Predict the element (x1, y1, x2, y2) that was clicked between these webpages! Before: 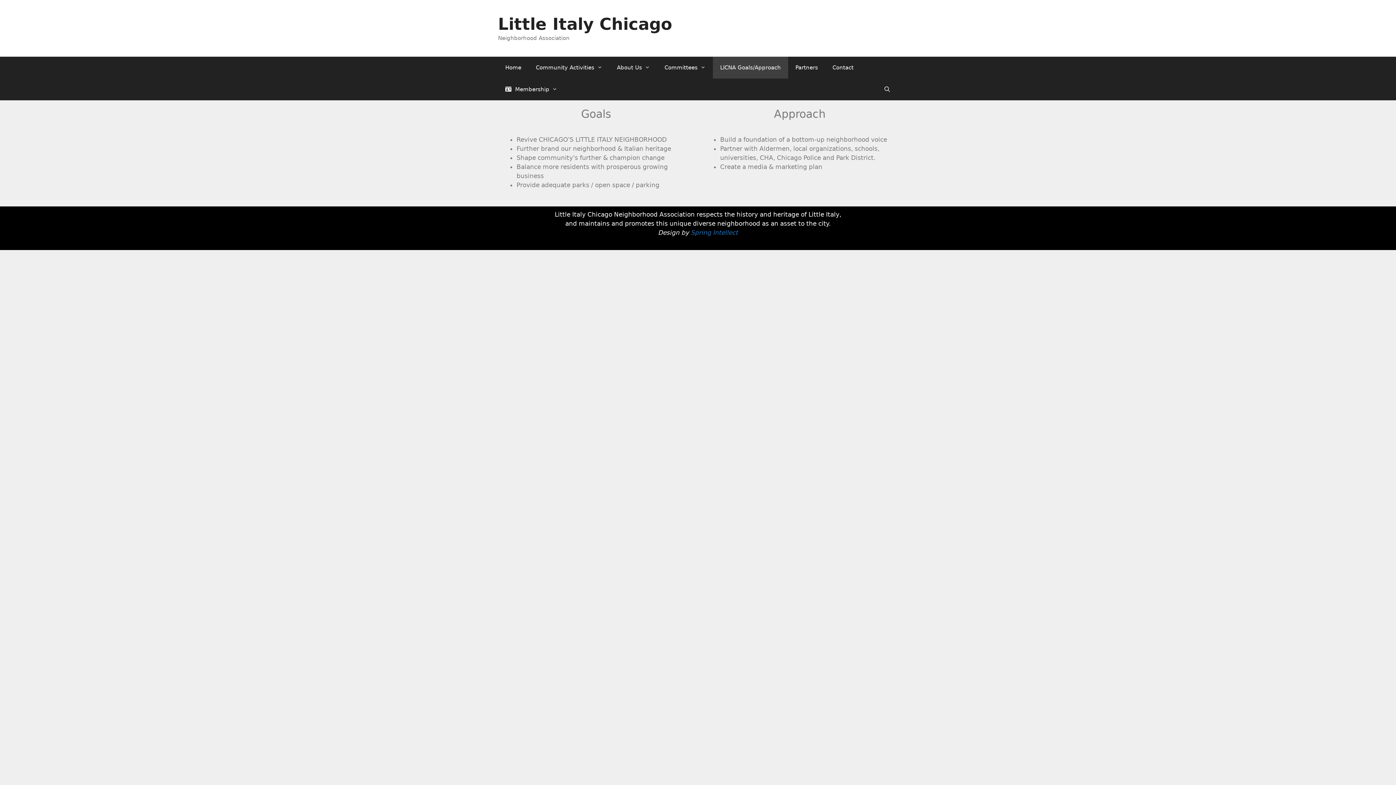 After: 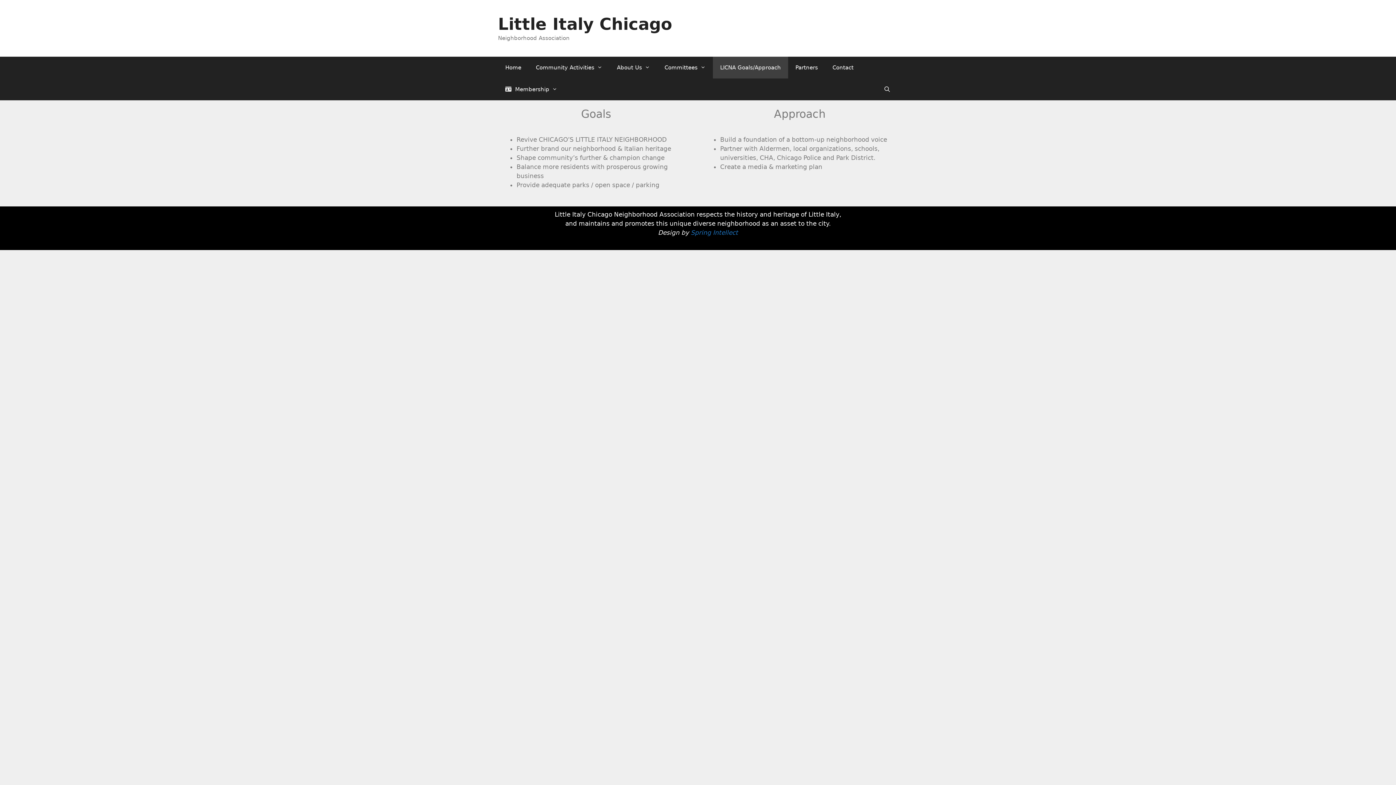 Action: label: LICNA Goals/Approach bbox: (713, 56, 788, 78)